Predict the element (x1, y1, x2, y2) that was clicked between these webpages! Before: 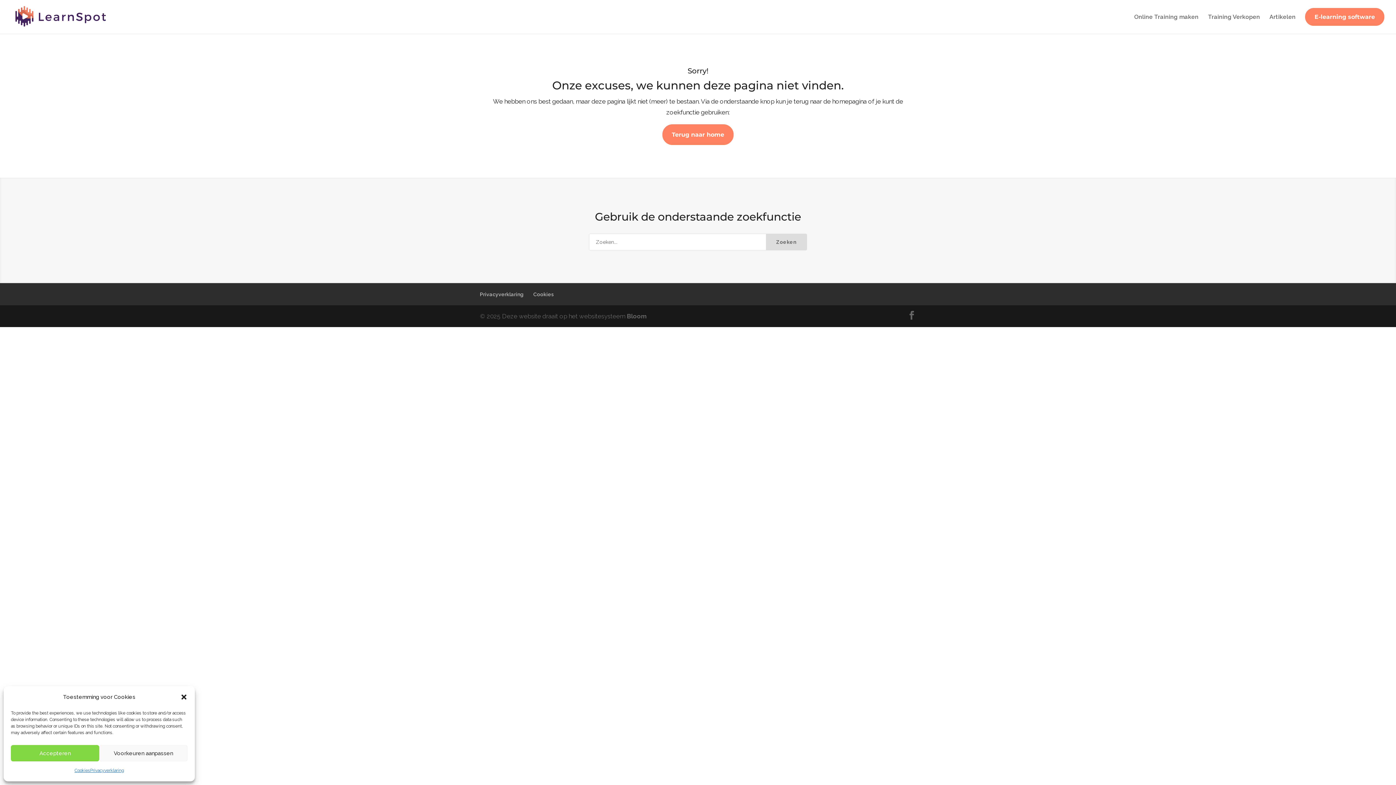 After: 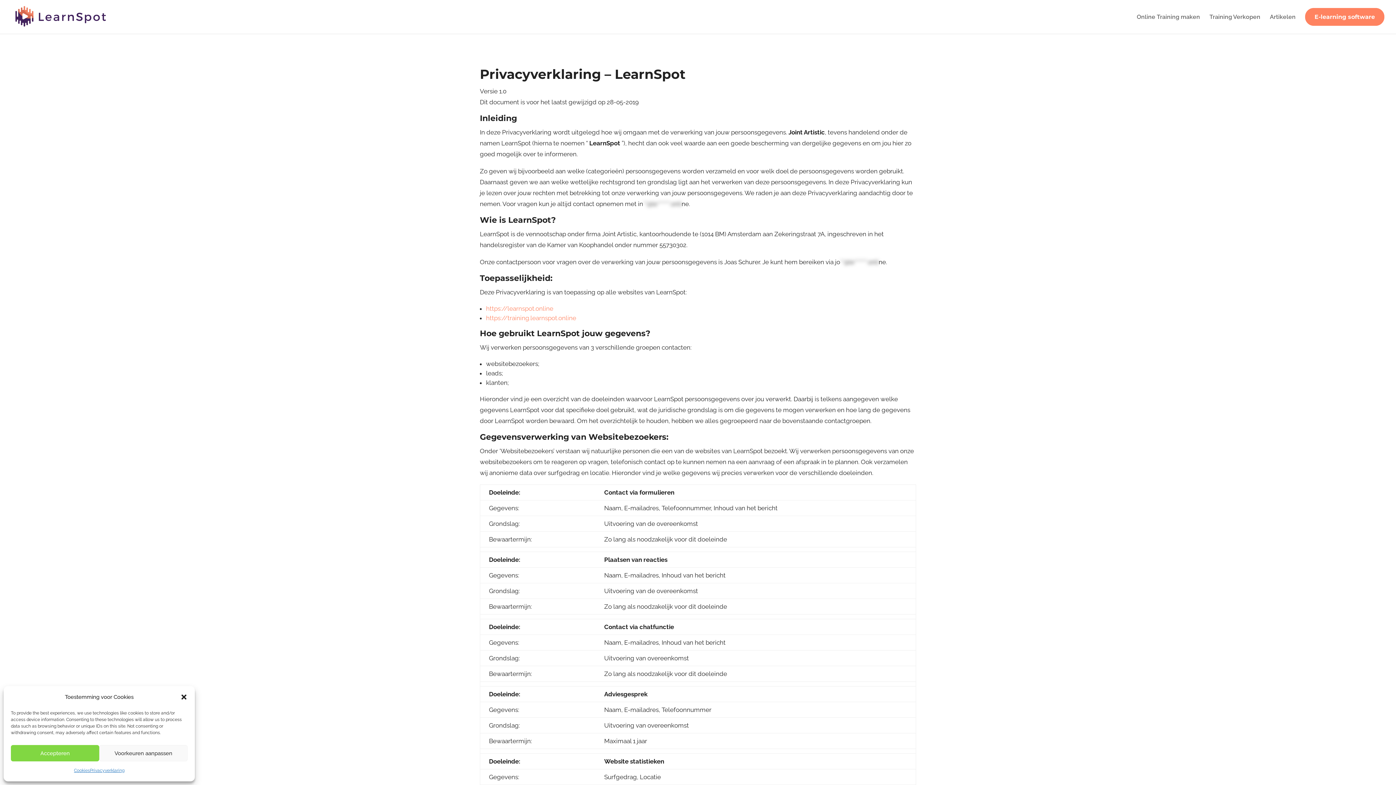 Action: bbox: (480, 291, 524, 297) label: Privacyverklaring